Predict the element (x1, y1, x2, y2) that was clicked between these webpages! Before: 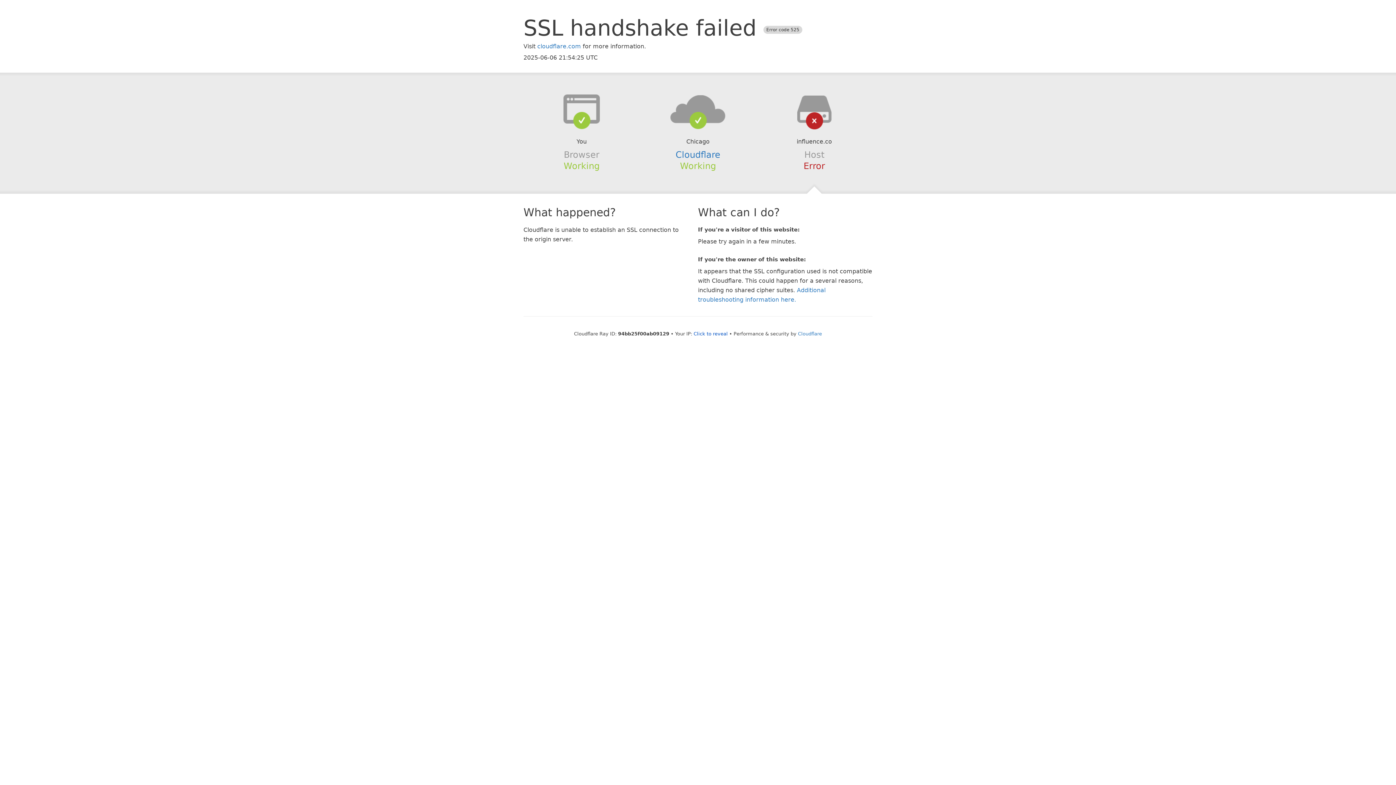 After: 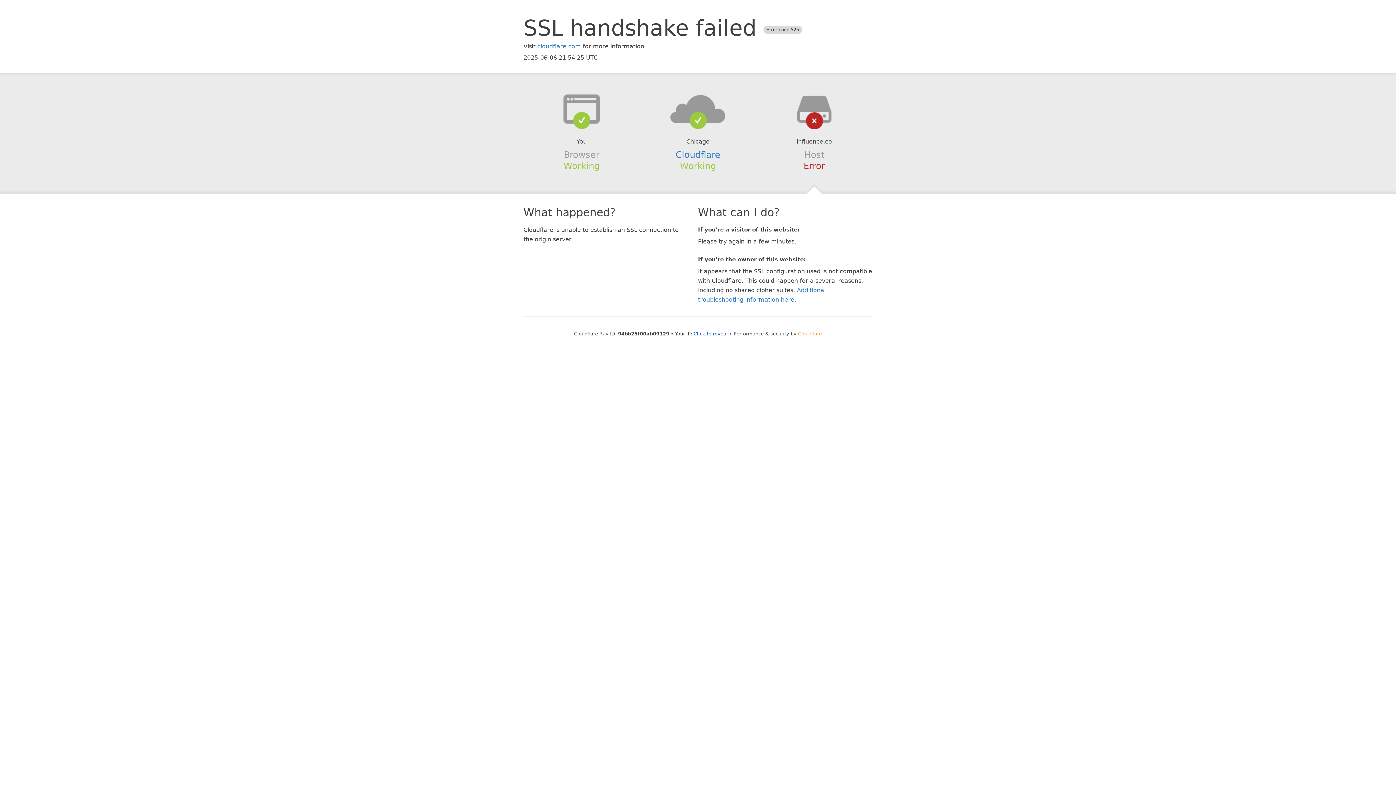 Action: bbox: (798, 331, 822, 336) label: Cloudflare